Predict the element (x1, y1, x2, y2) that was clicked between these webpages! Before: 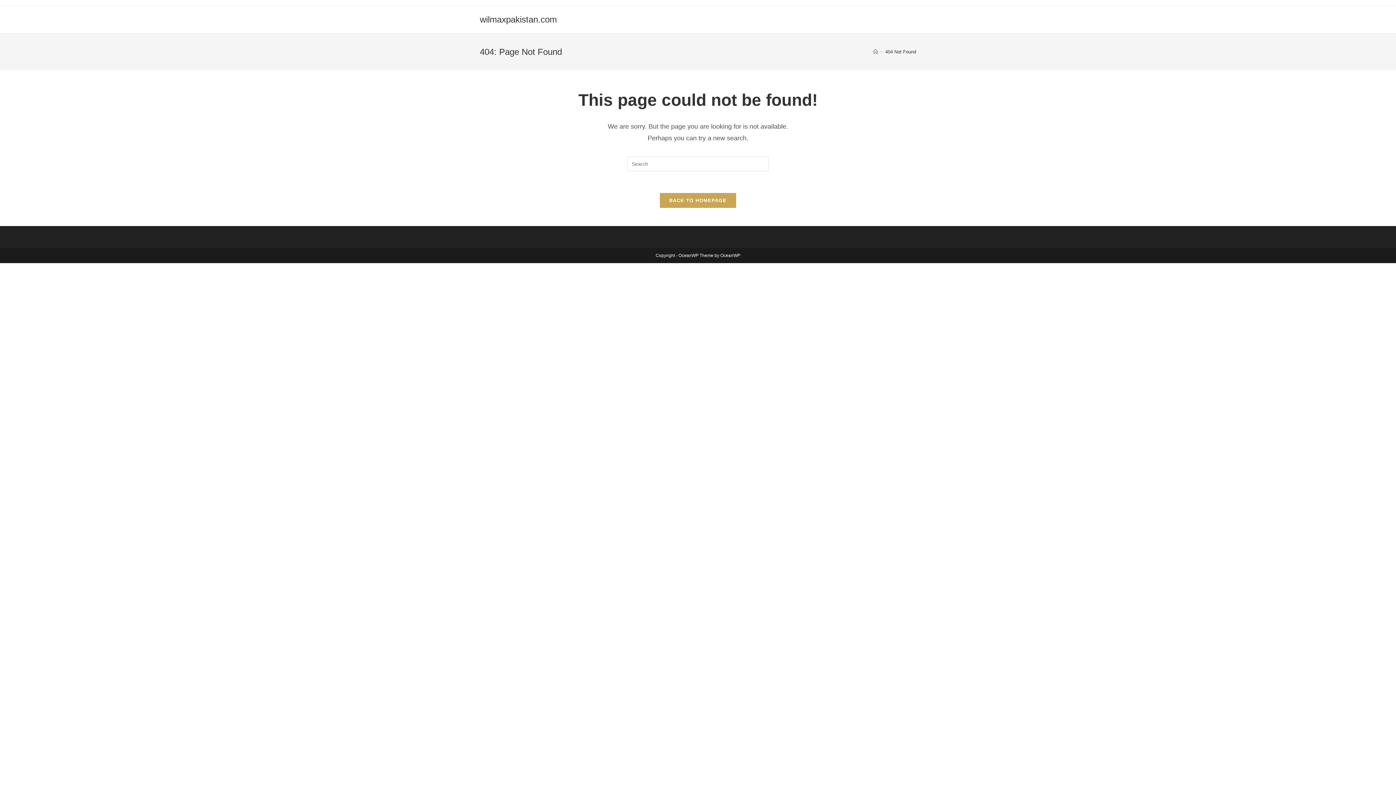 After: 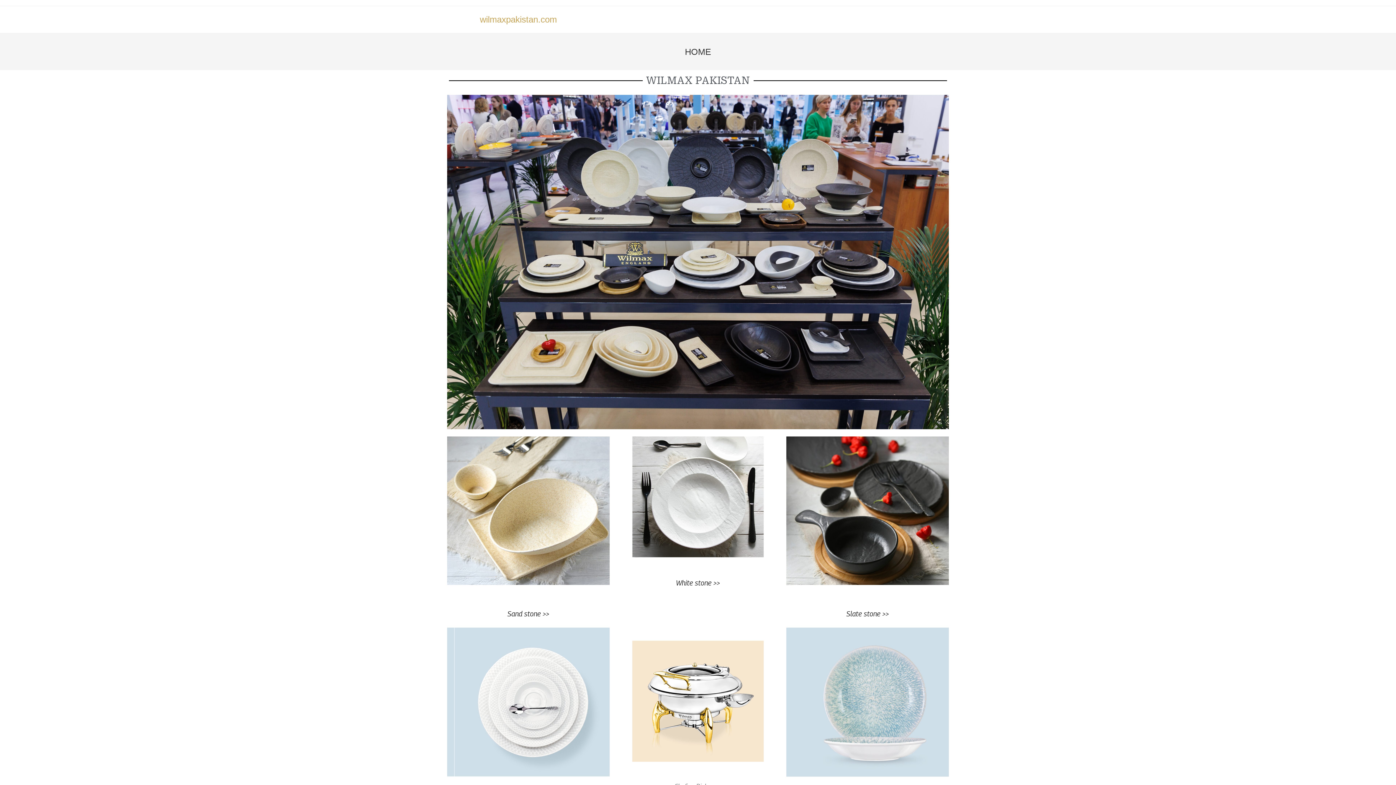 Action: bbox: (660, 193, 736, 208) label: BACK TO HOMEPAGE